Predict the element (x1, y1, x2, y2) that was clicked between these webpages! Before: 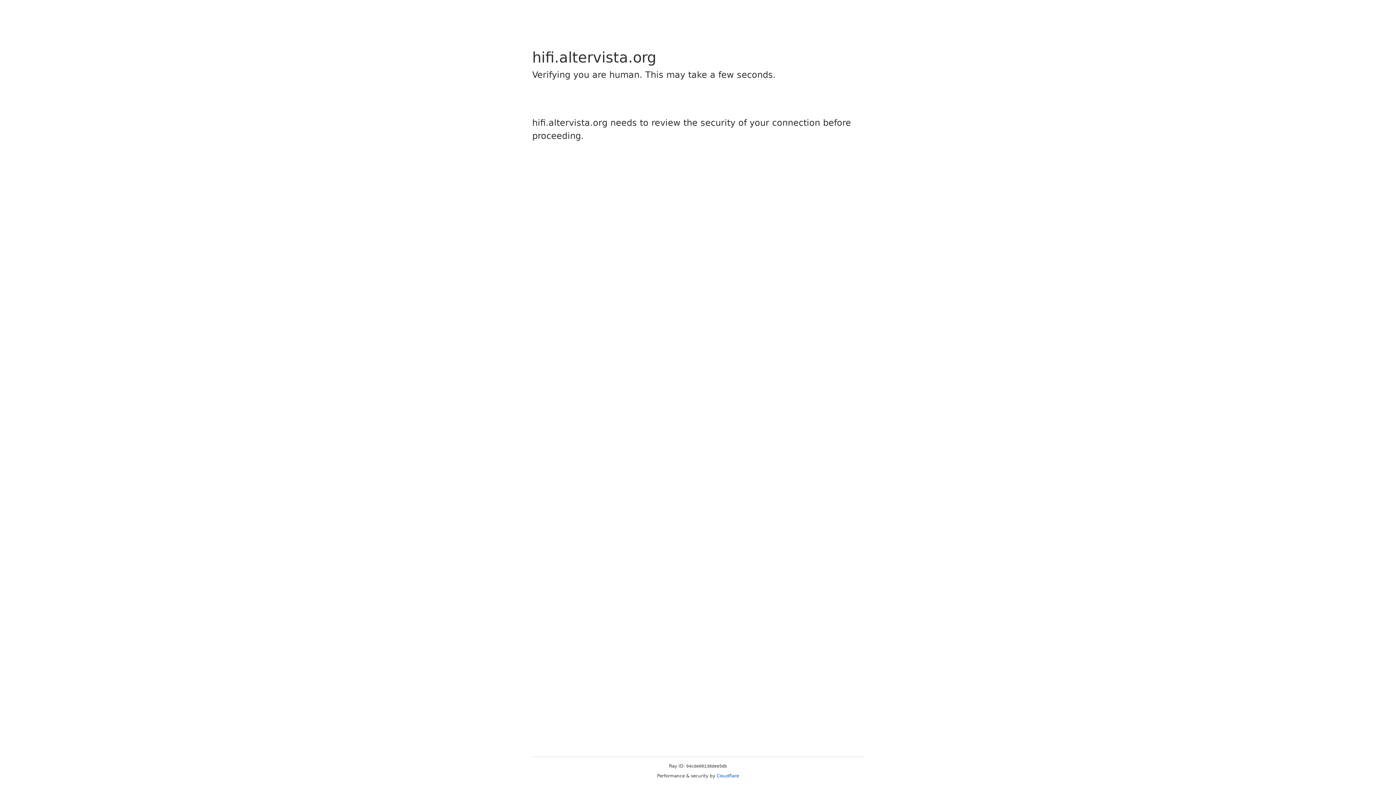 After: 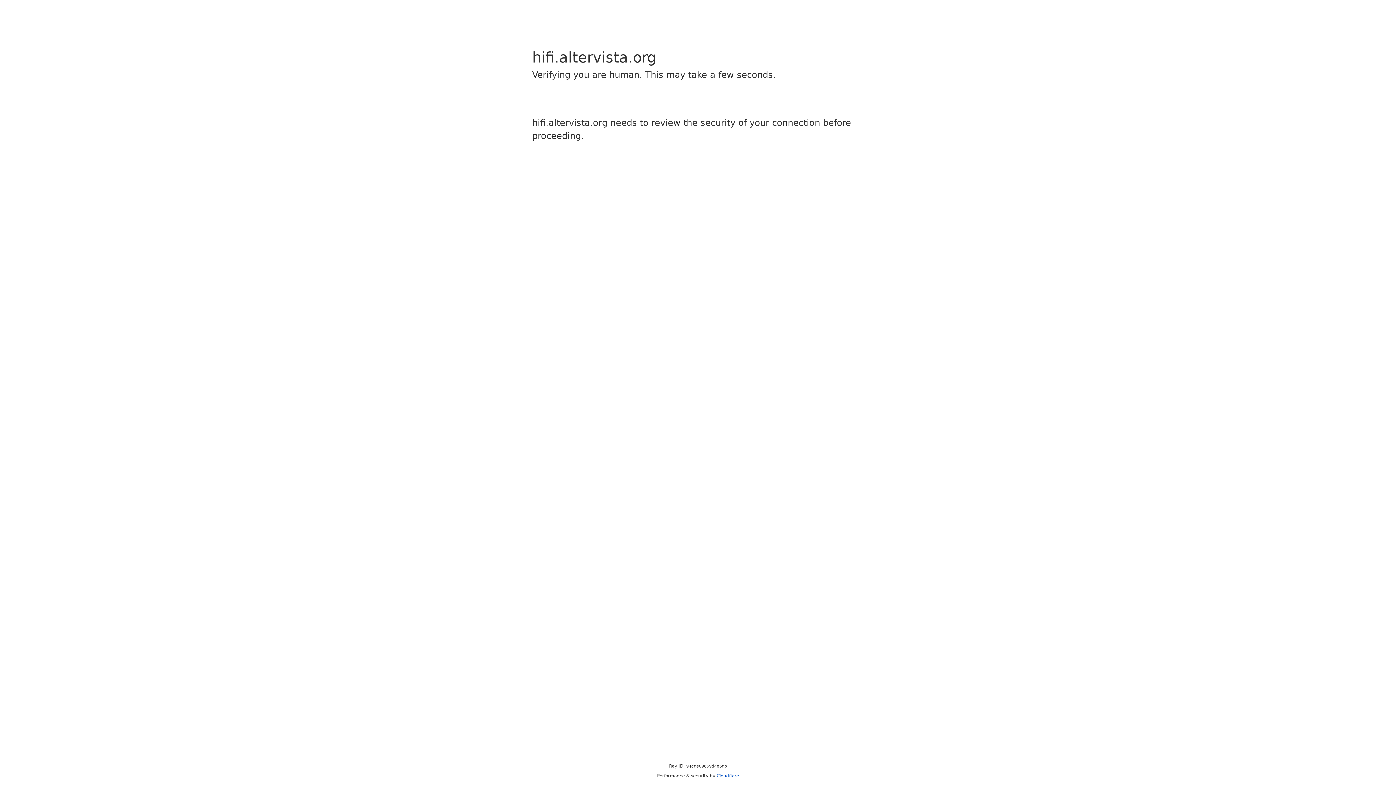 Action: label: Cloudflare bbox: (716, 773, 739, 778)